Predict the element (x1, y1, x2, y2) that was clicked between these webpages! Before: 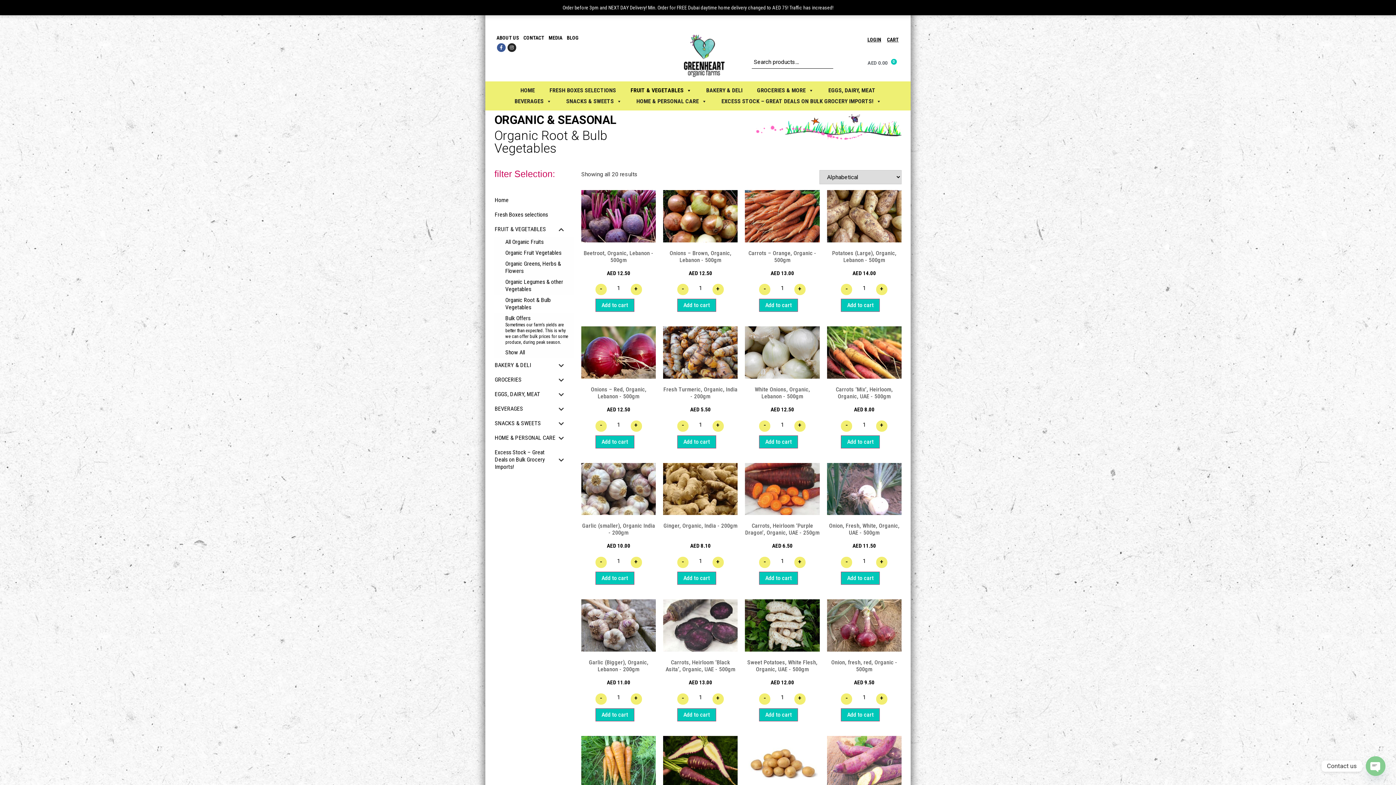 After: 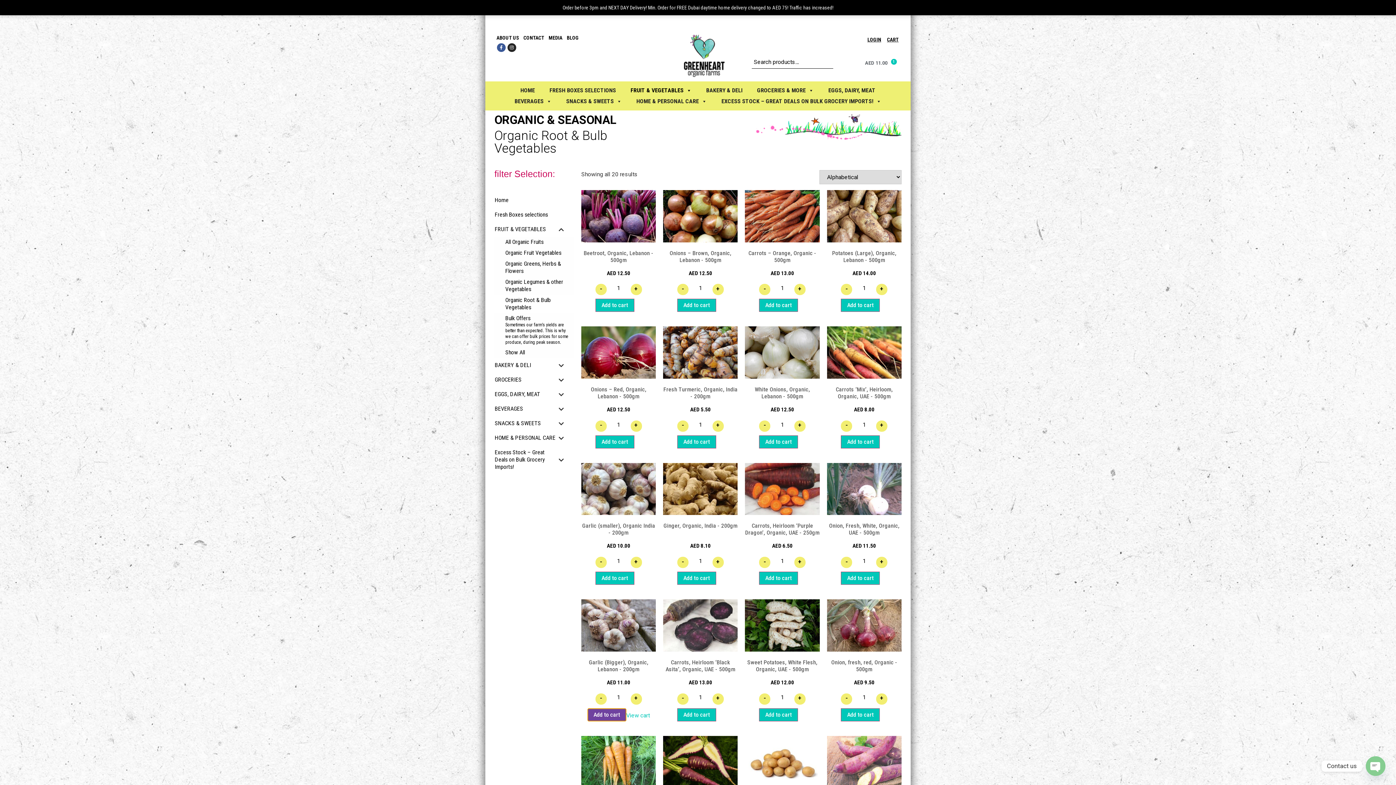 Action: bbox: (595, 708, 634, 721) label: Add to cart